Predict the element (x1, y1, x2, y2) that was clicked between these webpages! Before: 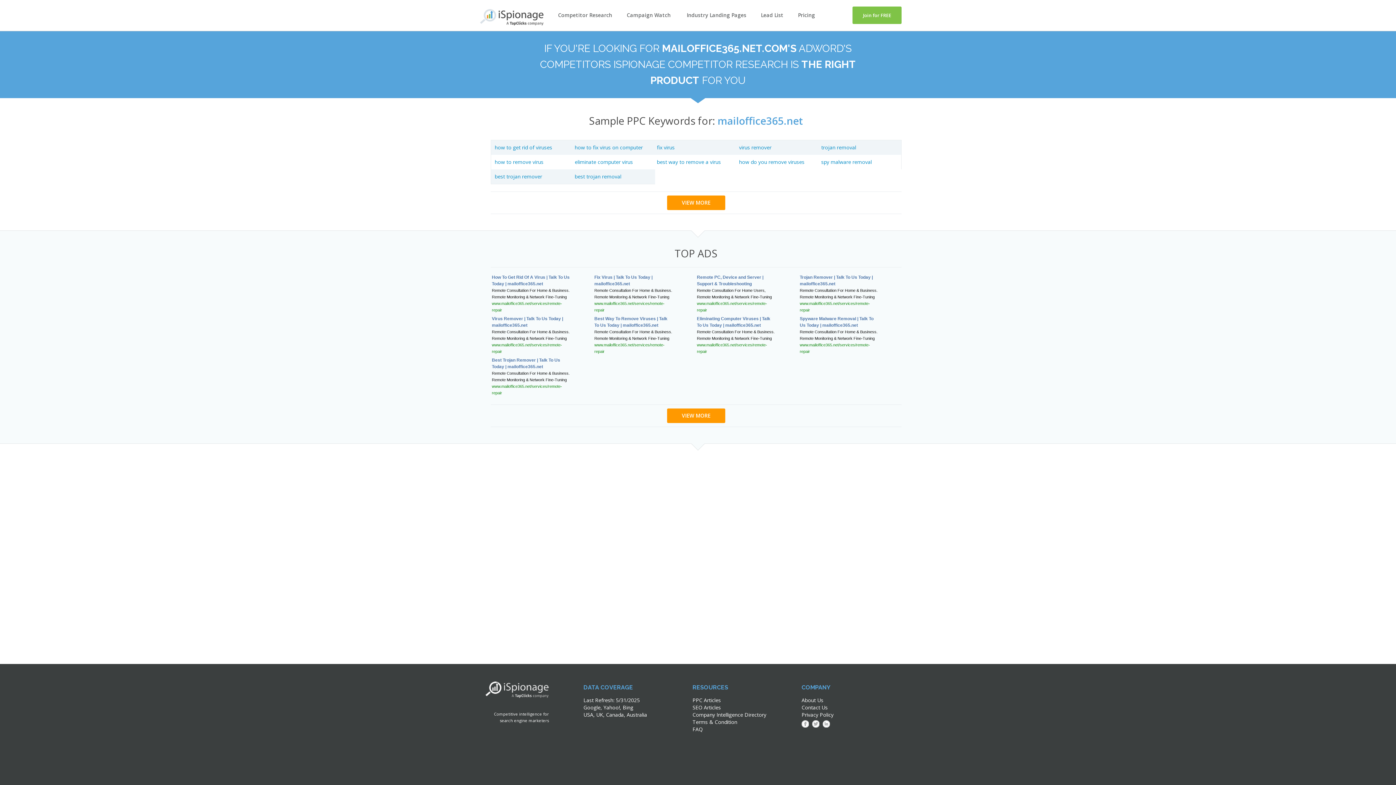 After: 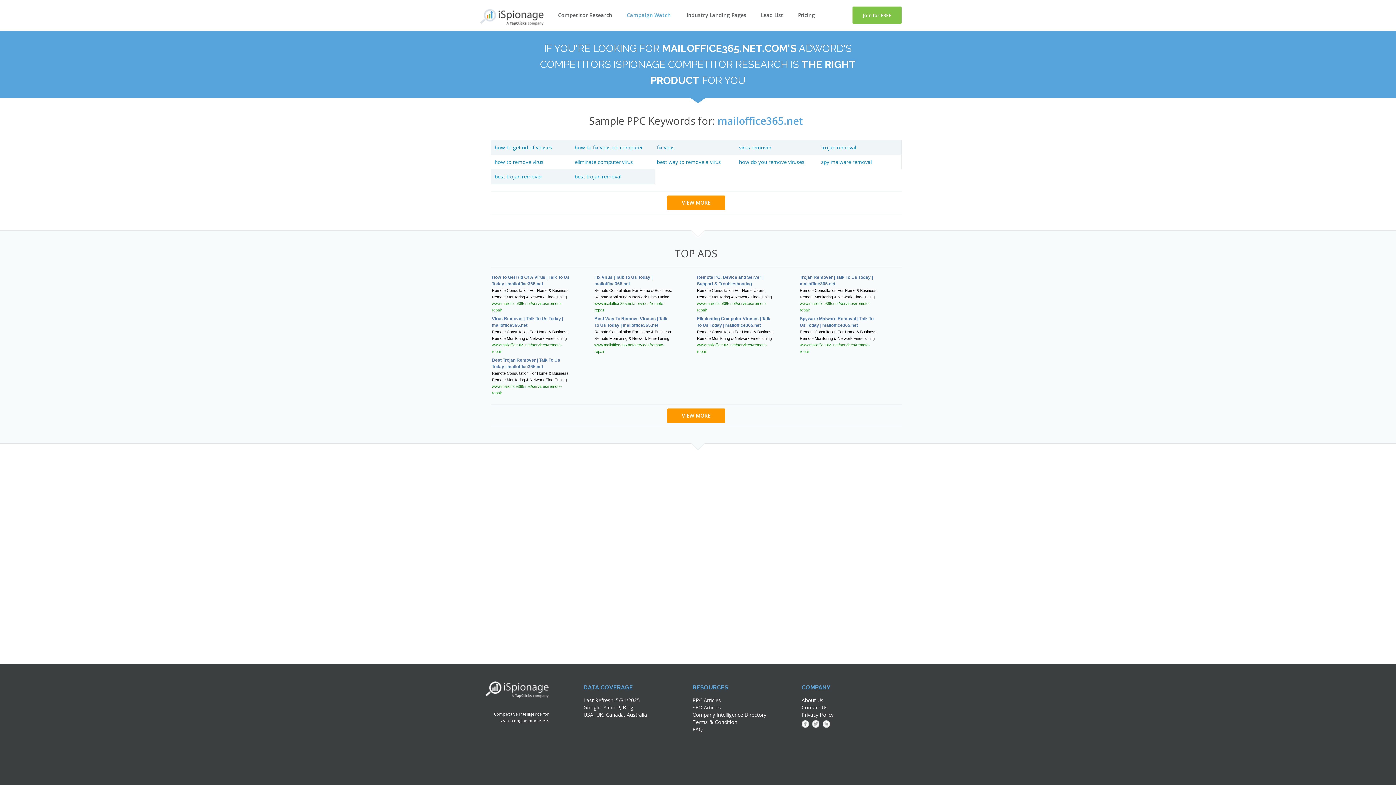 Action: label: Campaign Watch  bbox: (626, 11, 672, 18)